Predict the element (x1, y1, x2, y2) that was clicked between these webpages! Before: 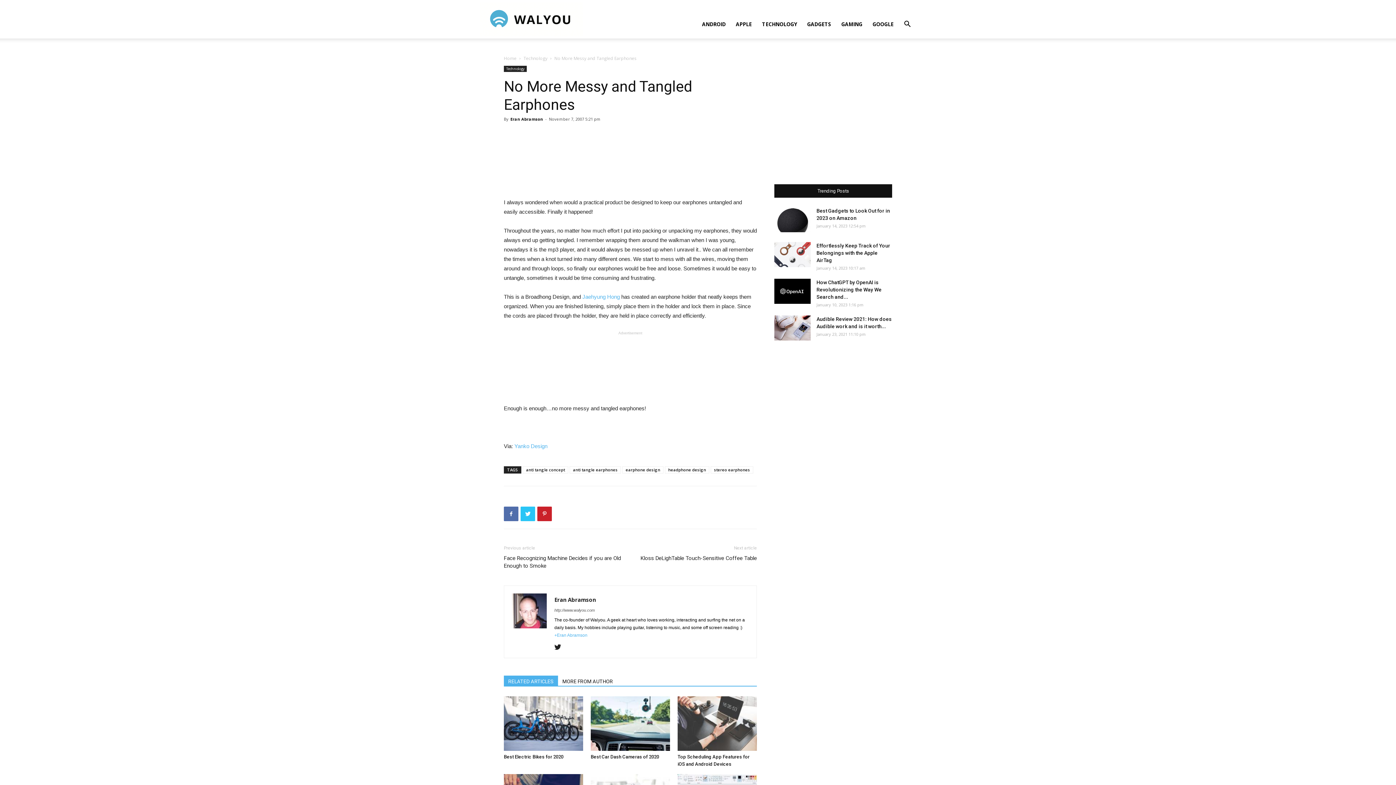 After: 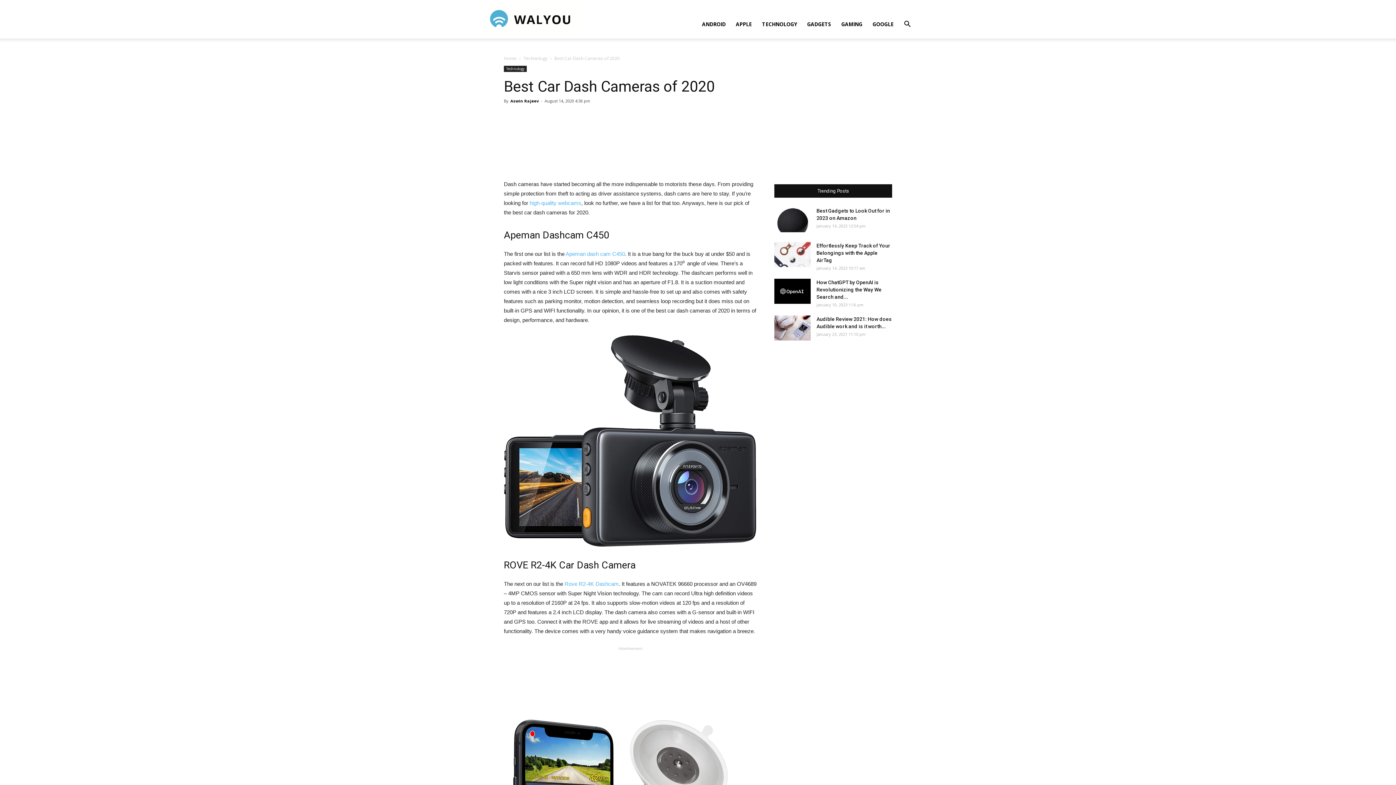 Action: bbox: (590, 696, 670, 751)